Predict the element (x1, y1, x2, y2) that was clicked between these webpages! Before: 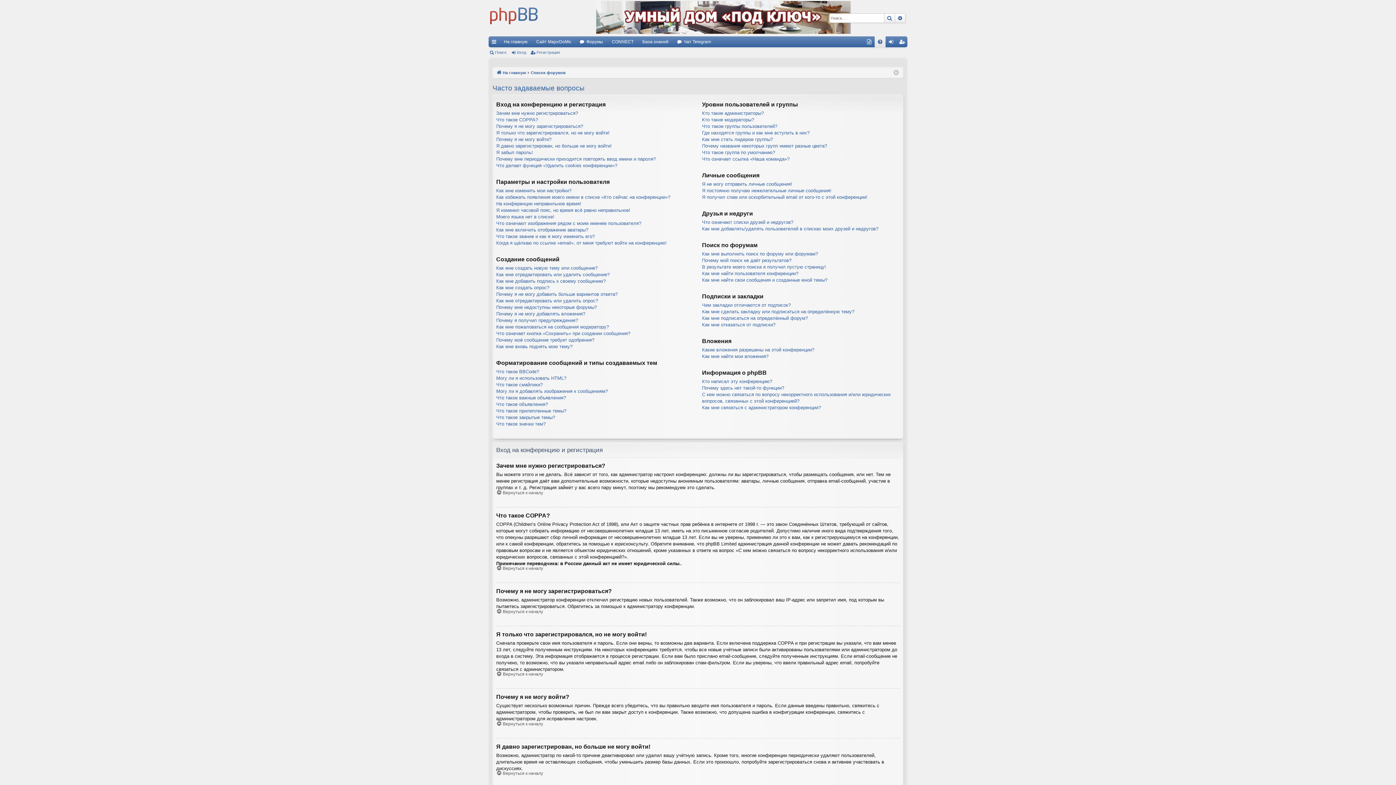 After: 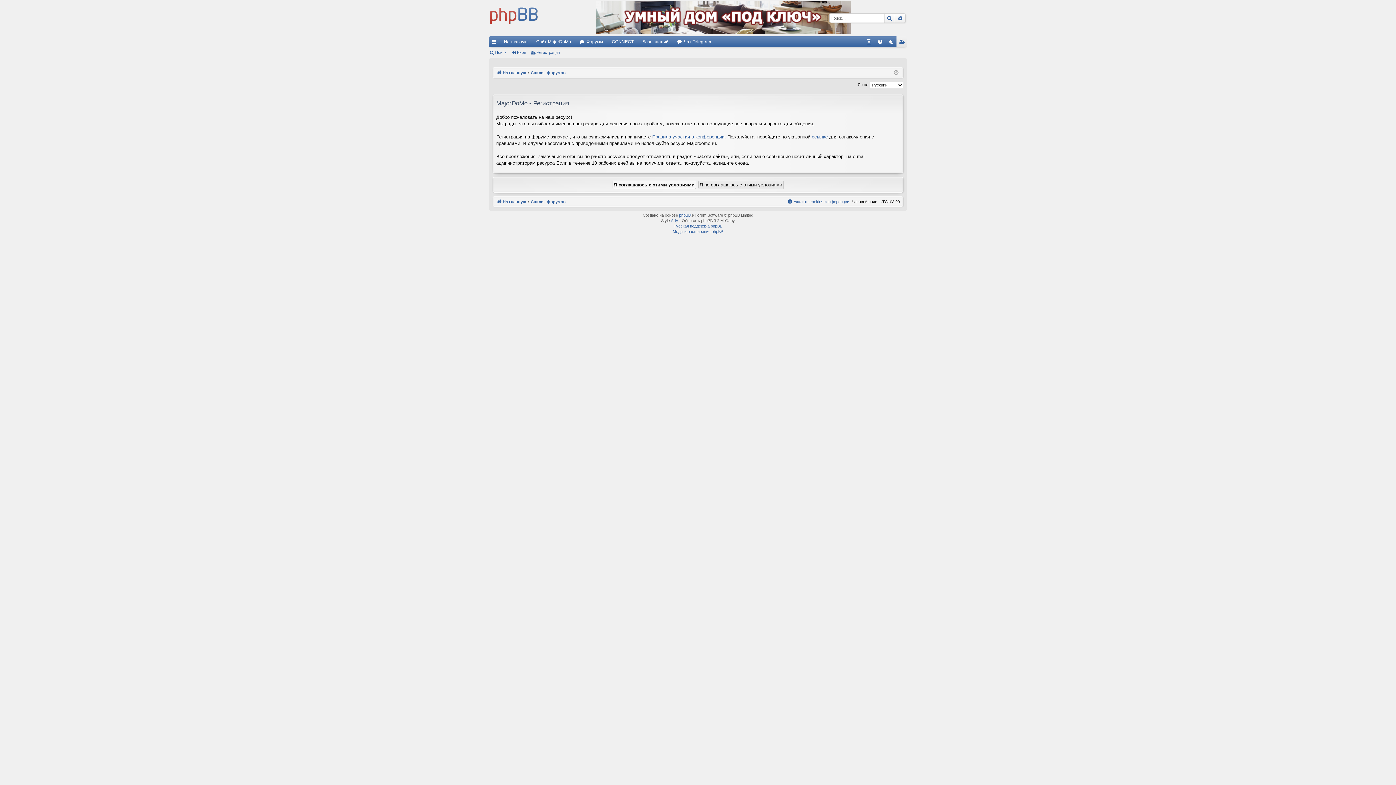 Action: bbox: (896, 36, 907, 47) label: Регистрация